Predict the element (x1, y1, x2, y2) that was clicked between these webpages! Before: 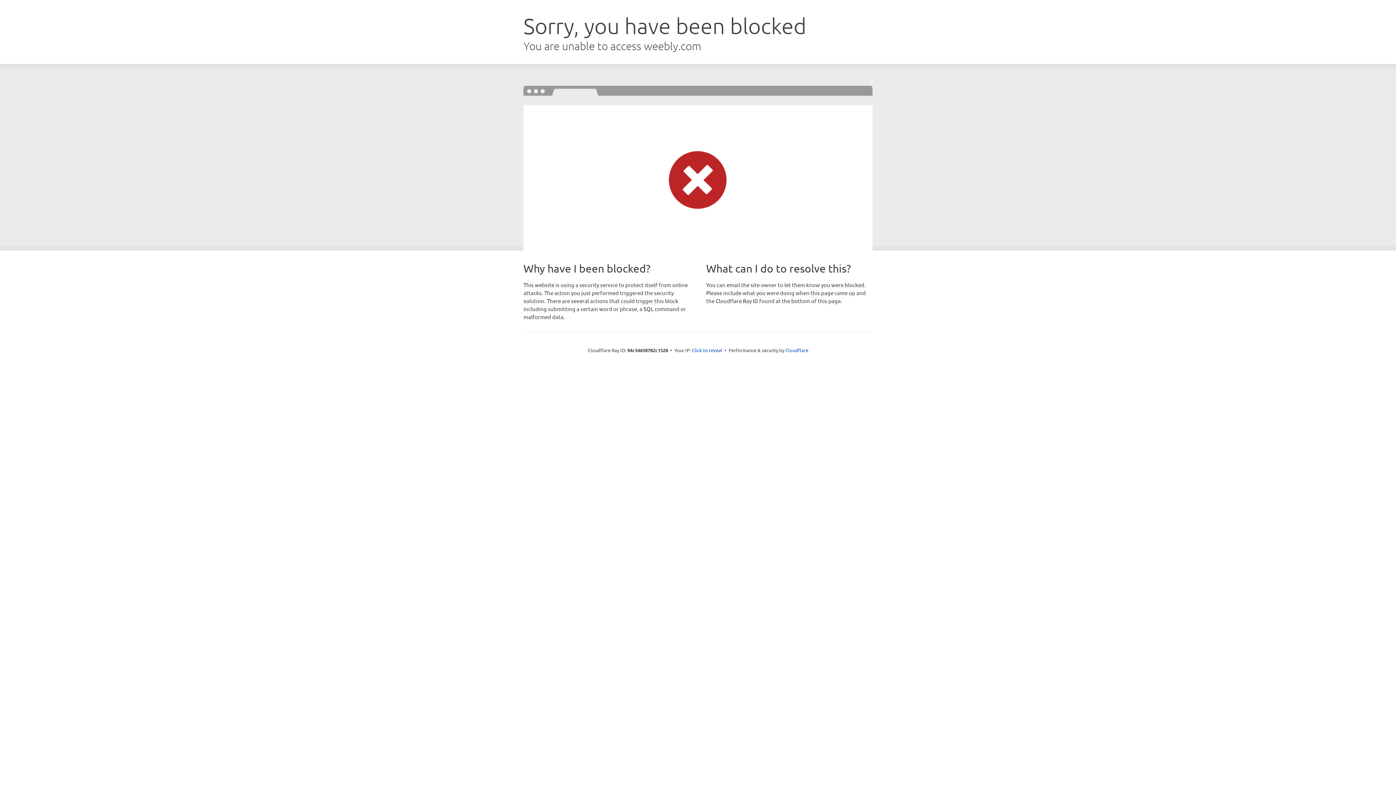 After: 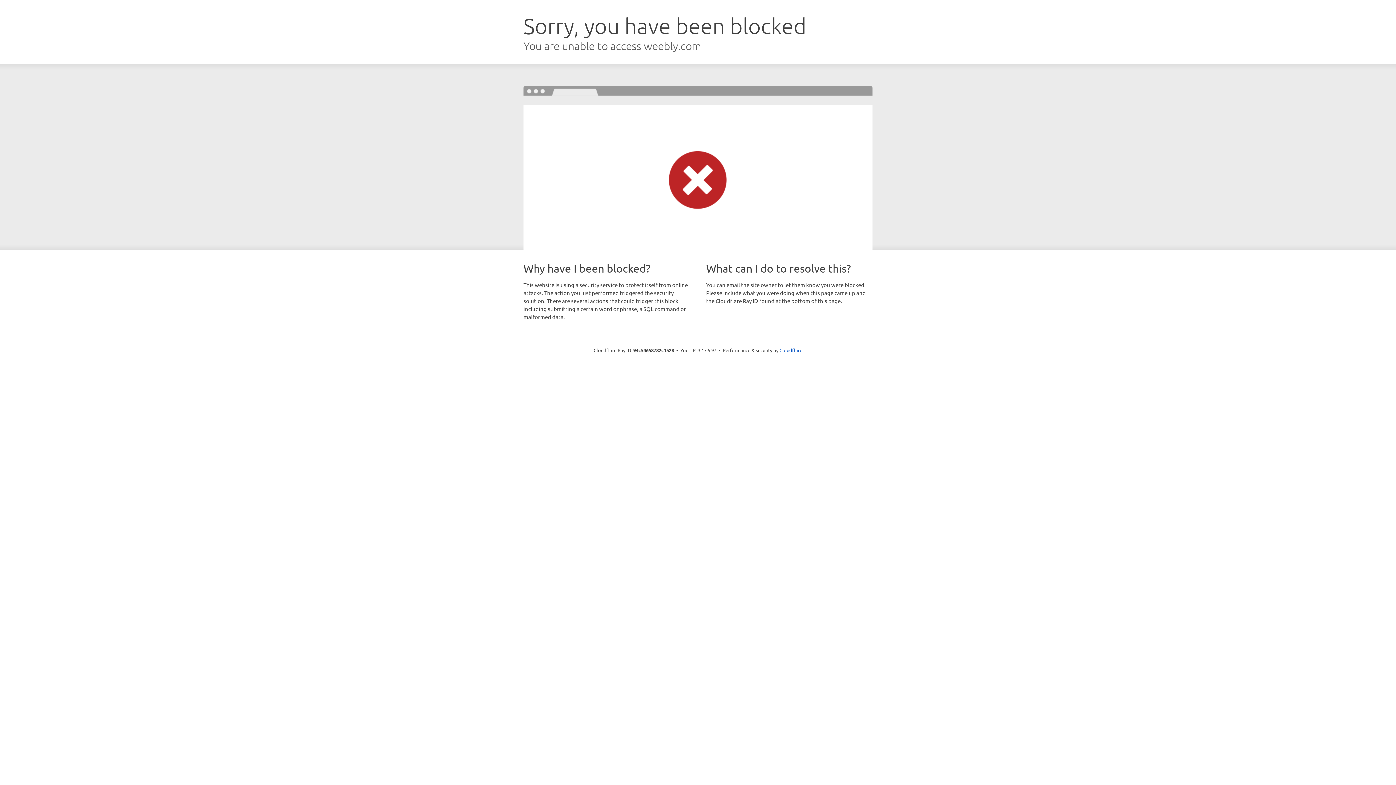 Action: label: Click to reveal bbox: (692, 346, 722, 353)